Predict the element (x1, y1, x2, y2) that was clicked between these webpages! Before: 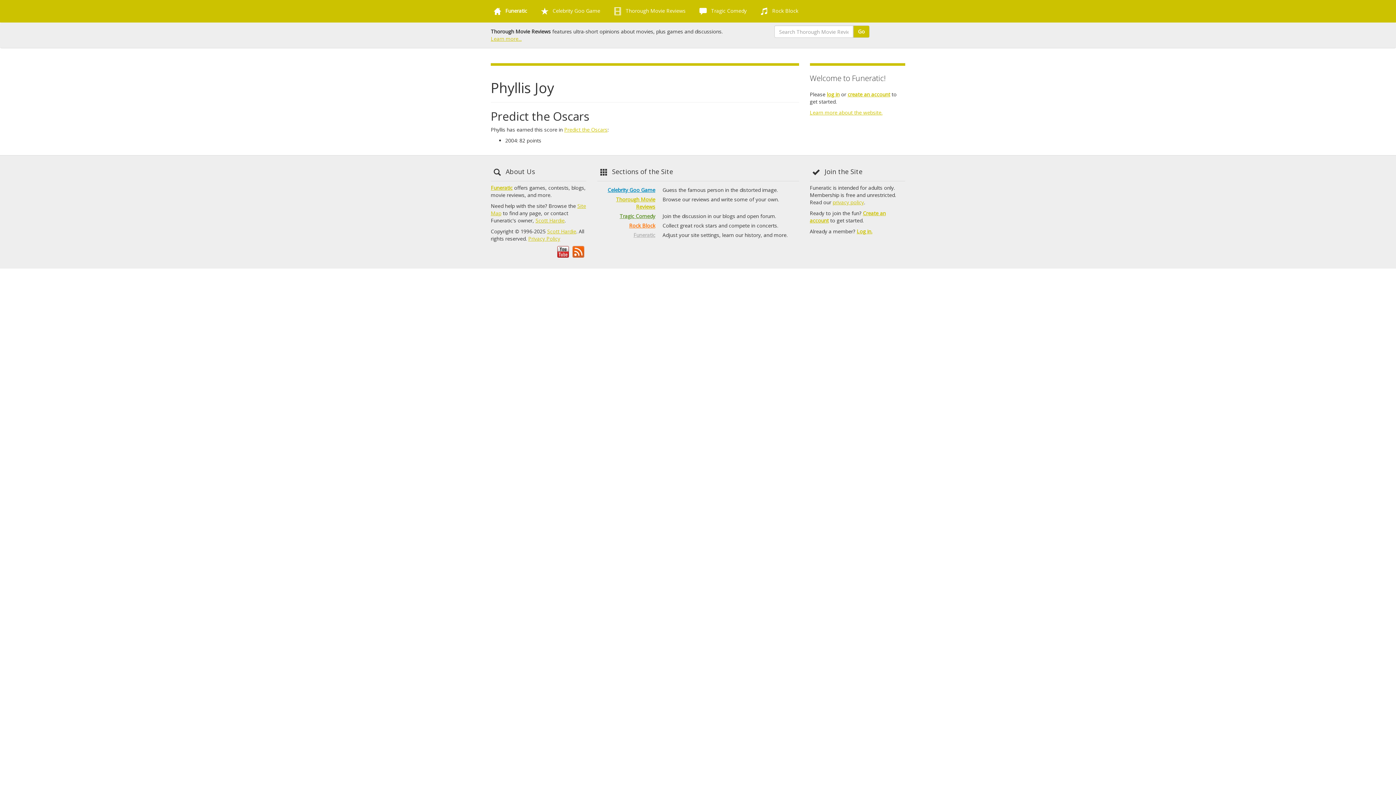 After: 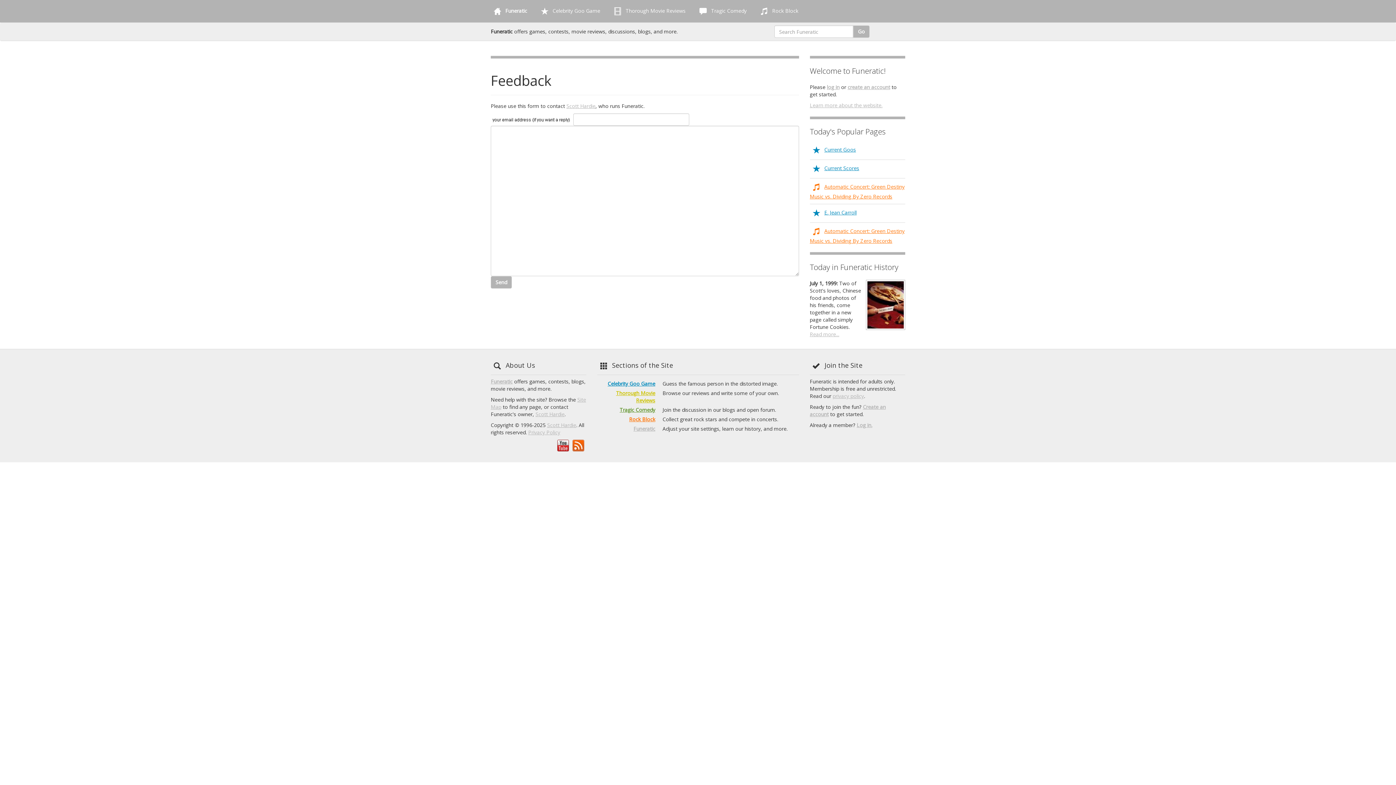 Action: bbox: (535, 217, 564, 224) label: Scott Hardie